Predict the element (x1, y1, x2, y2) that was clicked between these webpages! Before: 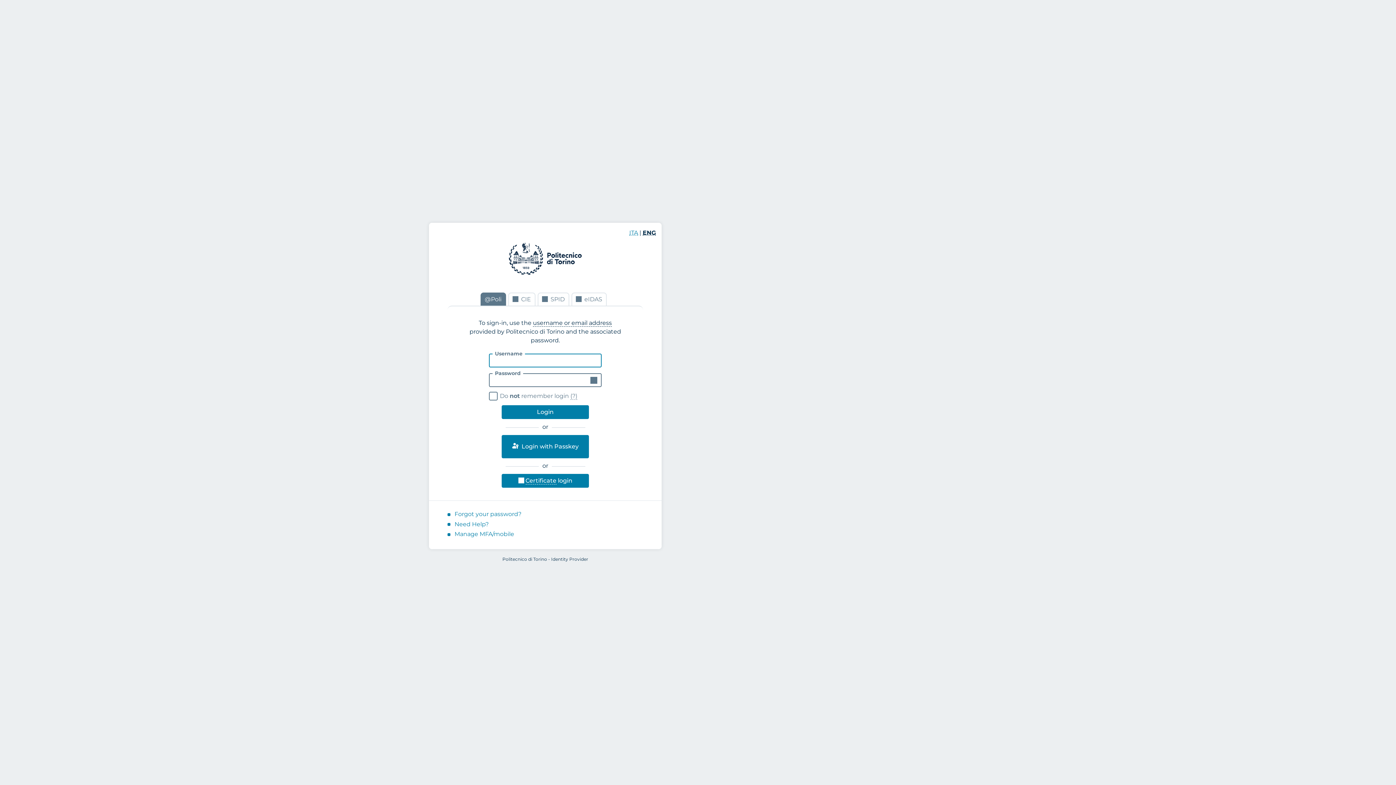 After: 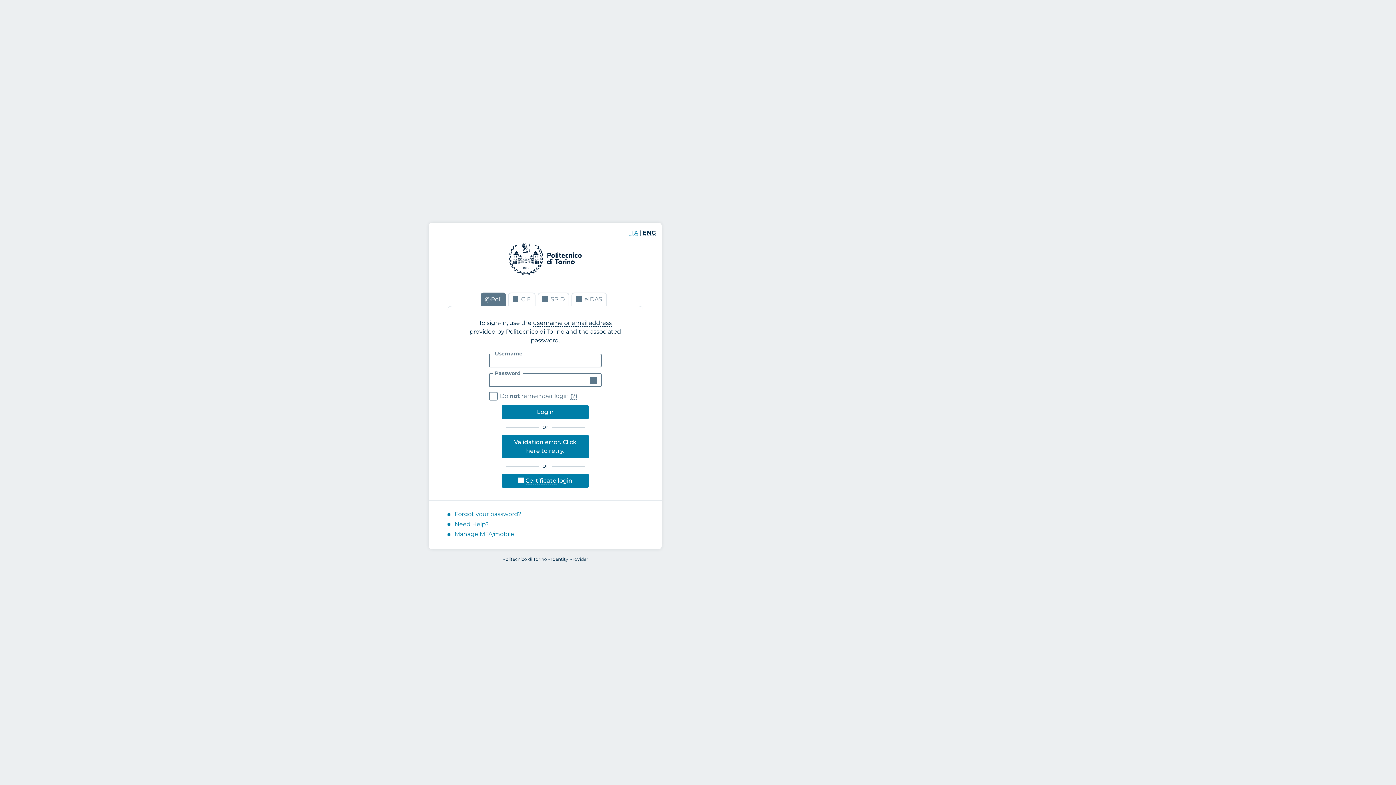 Action: label:  Login with Passkey bbox: (501, 435, 589, 458)